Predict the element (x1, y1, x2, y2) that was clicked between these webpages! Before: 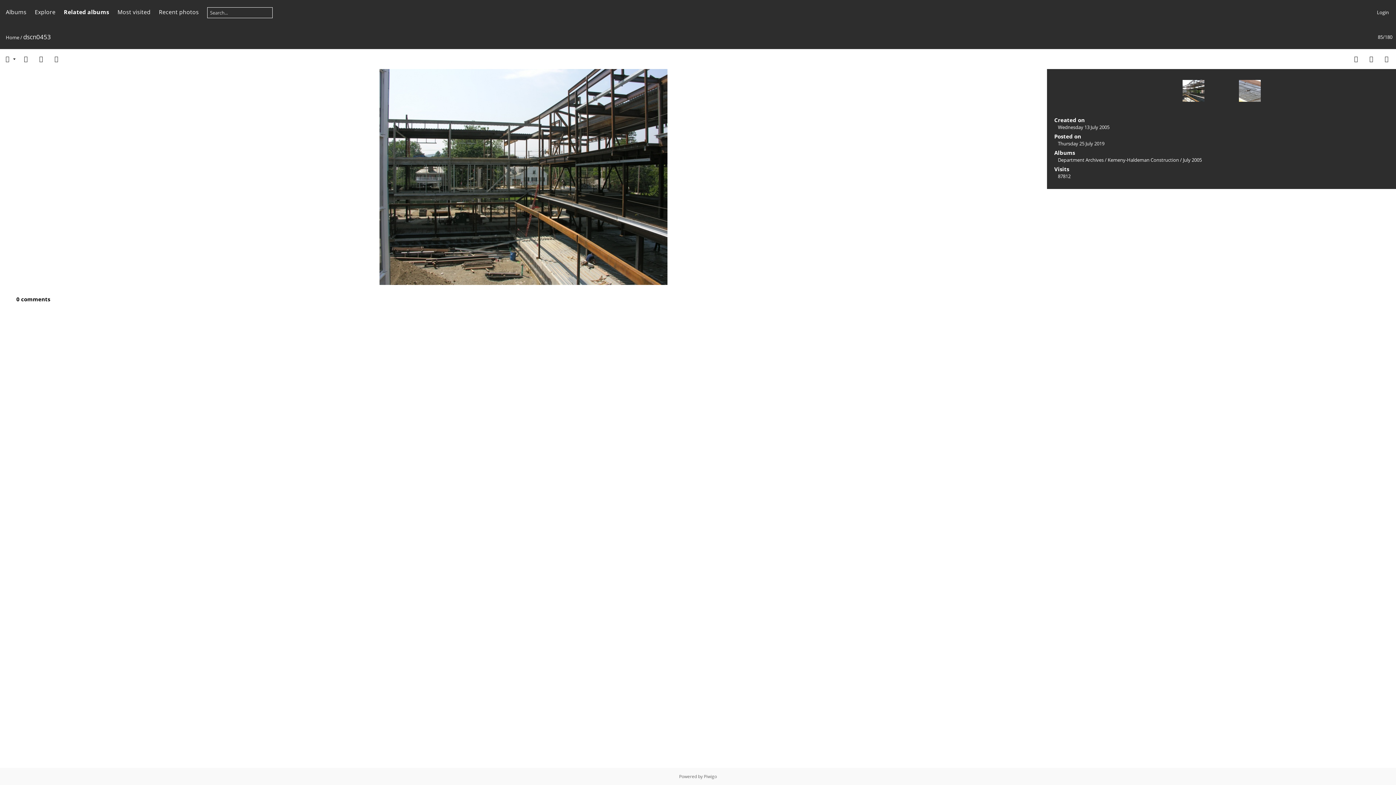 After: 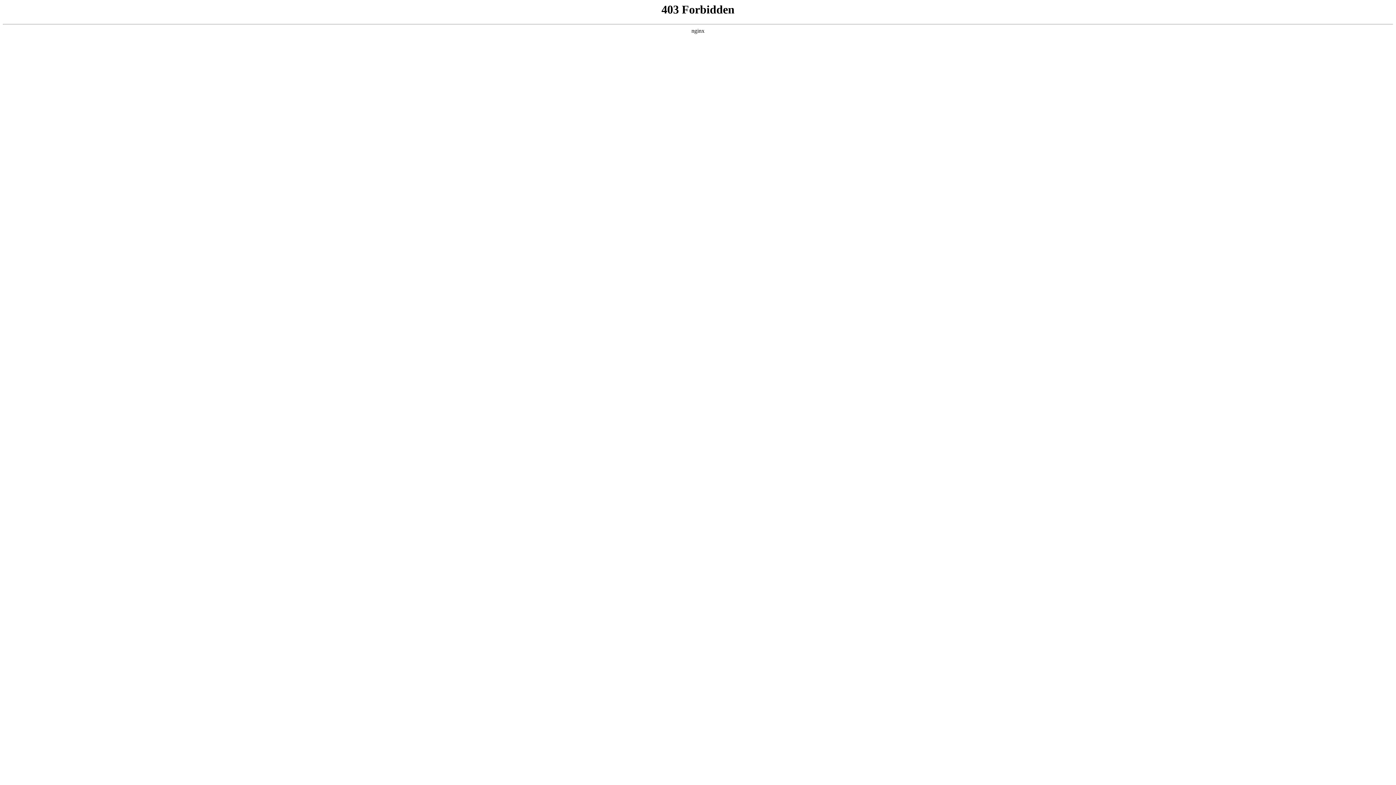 Action: label: Piwigo bbox: (704, 773, 717, 780)